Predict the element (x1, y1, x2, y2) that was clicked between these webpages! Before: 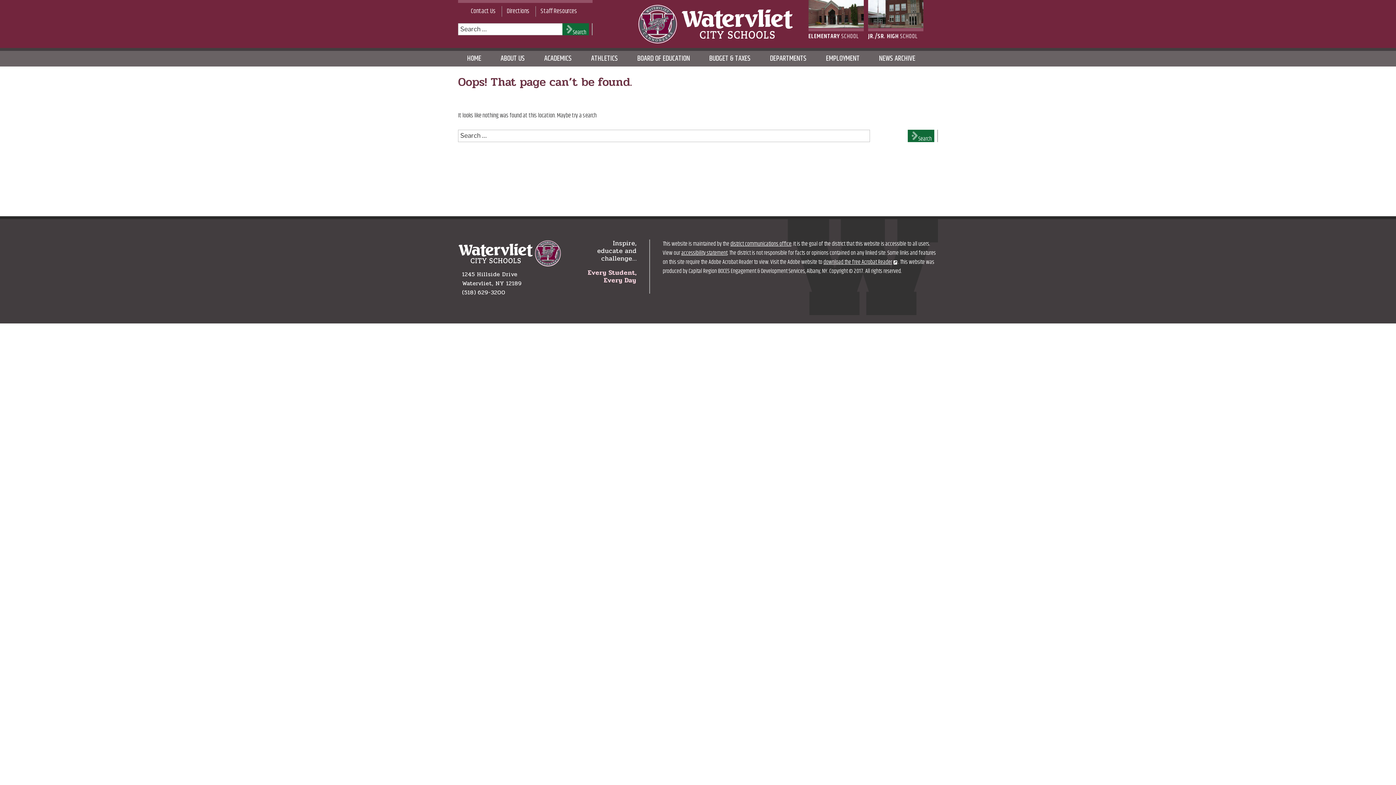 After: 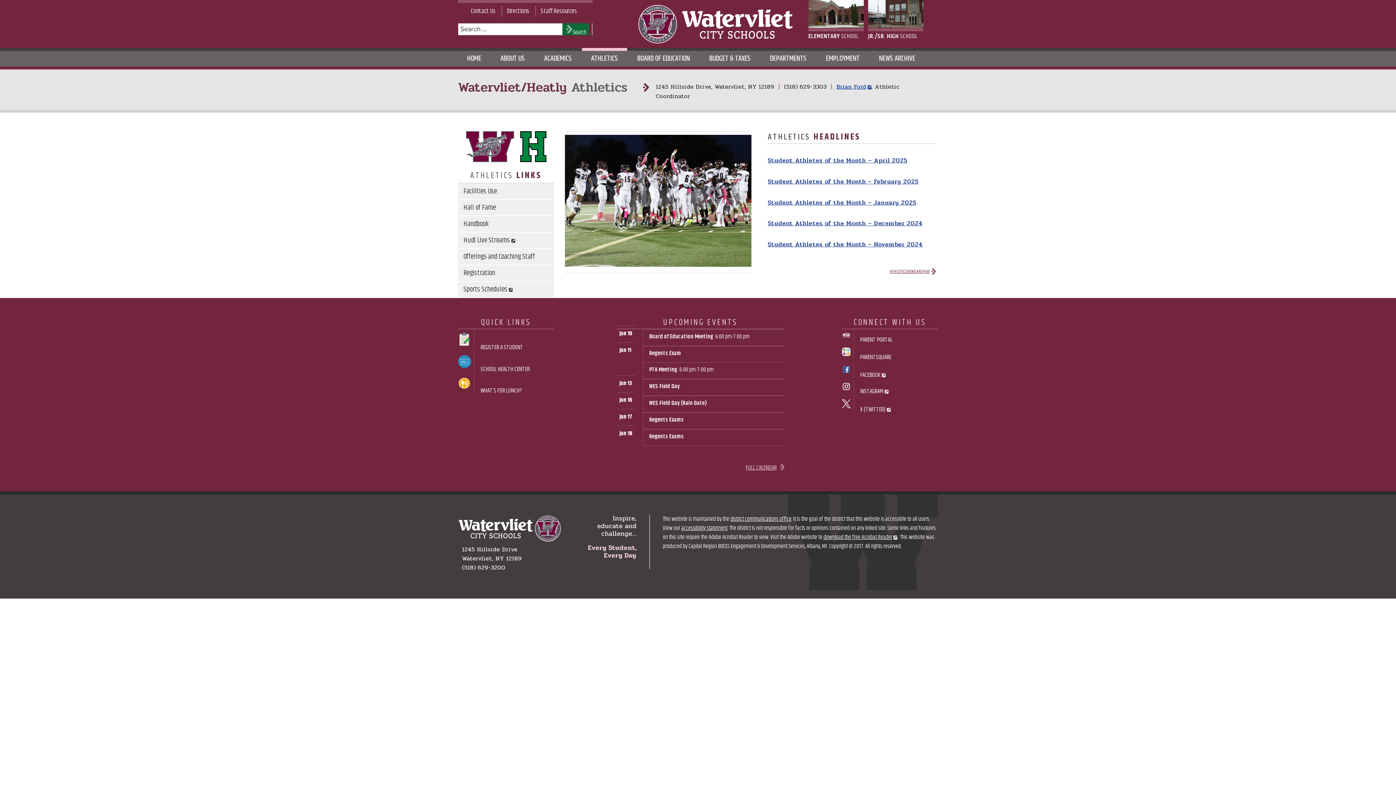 Action: label: ATHLETICS bbox: (582, 50, 627, 66)